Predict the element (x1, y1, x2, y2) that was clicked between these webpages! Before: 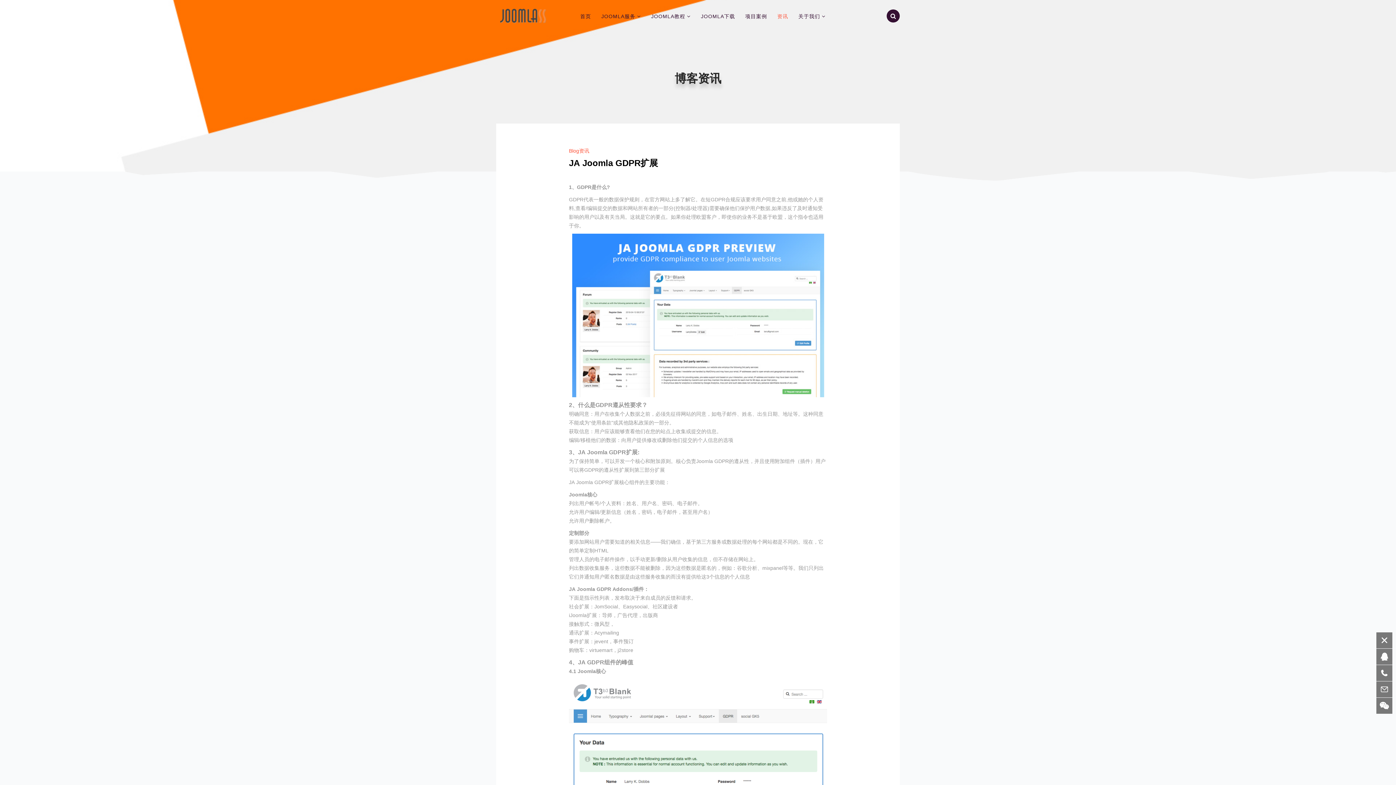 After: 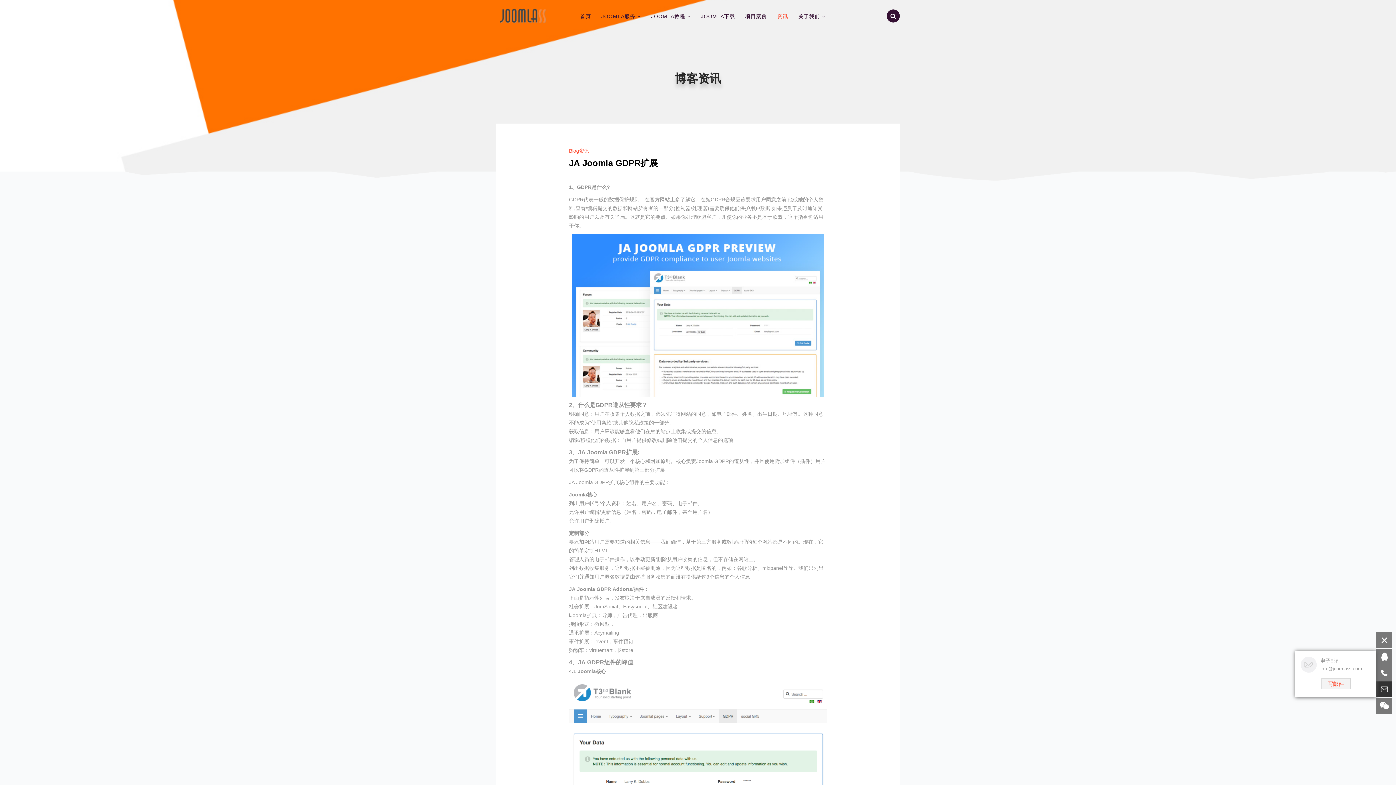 Action: bbox: (1376, 681, 1392, 697)